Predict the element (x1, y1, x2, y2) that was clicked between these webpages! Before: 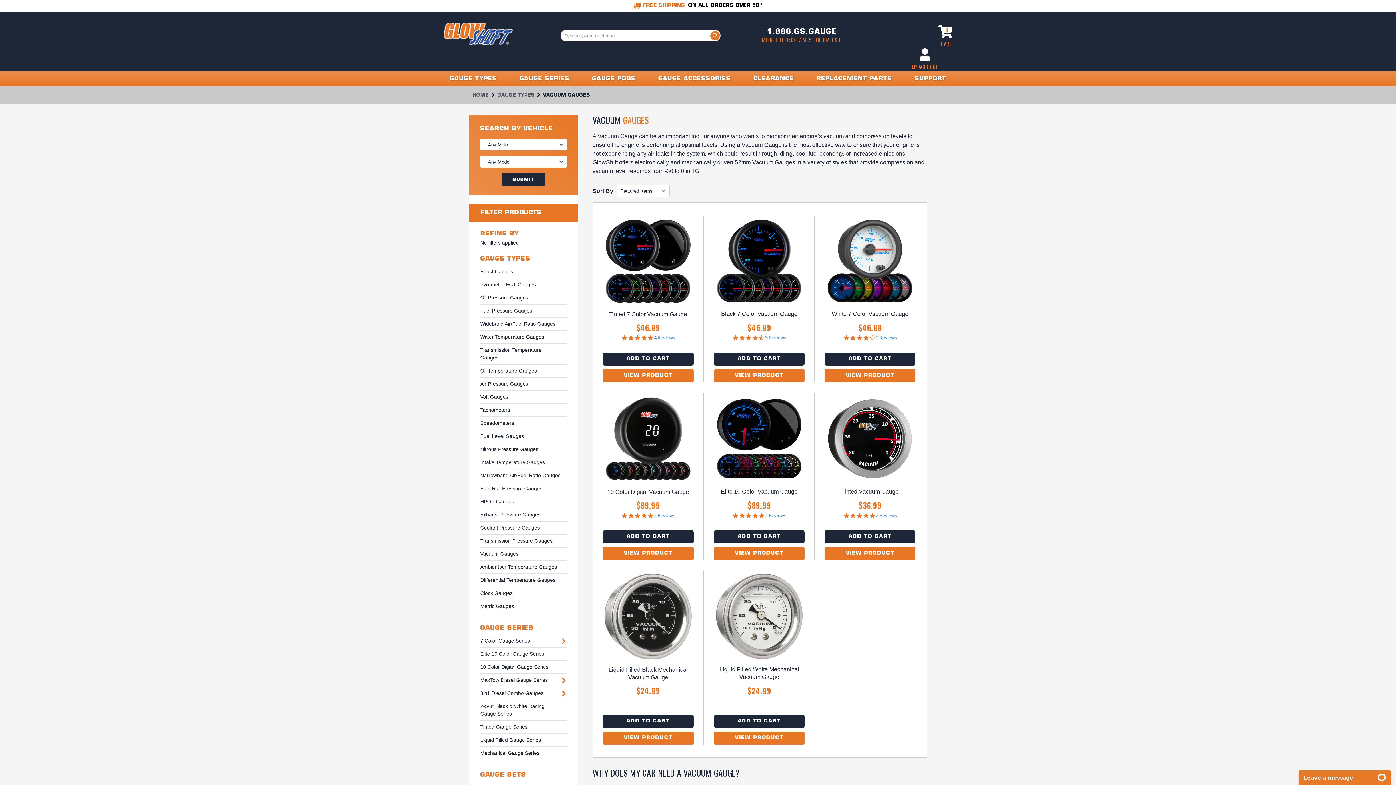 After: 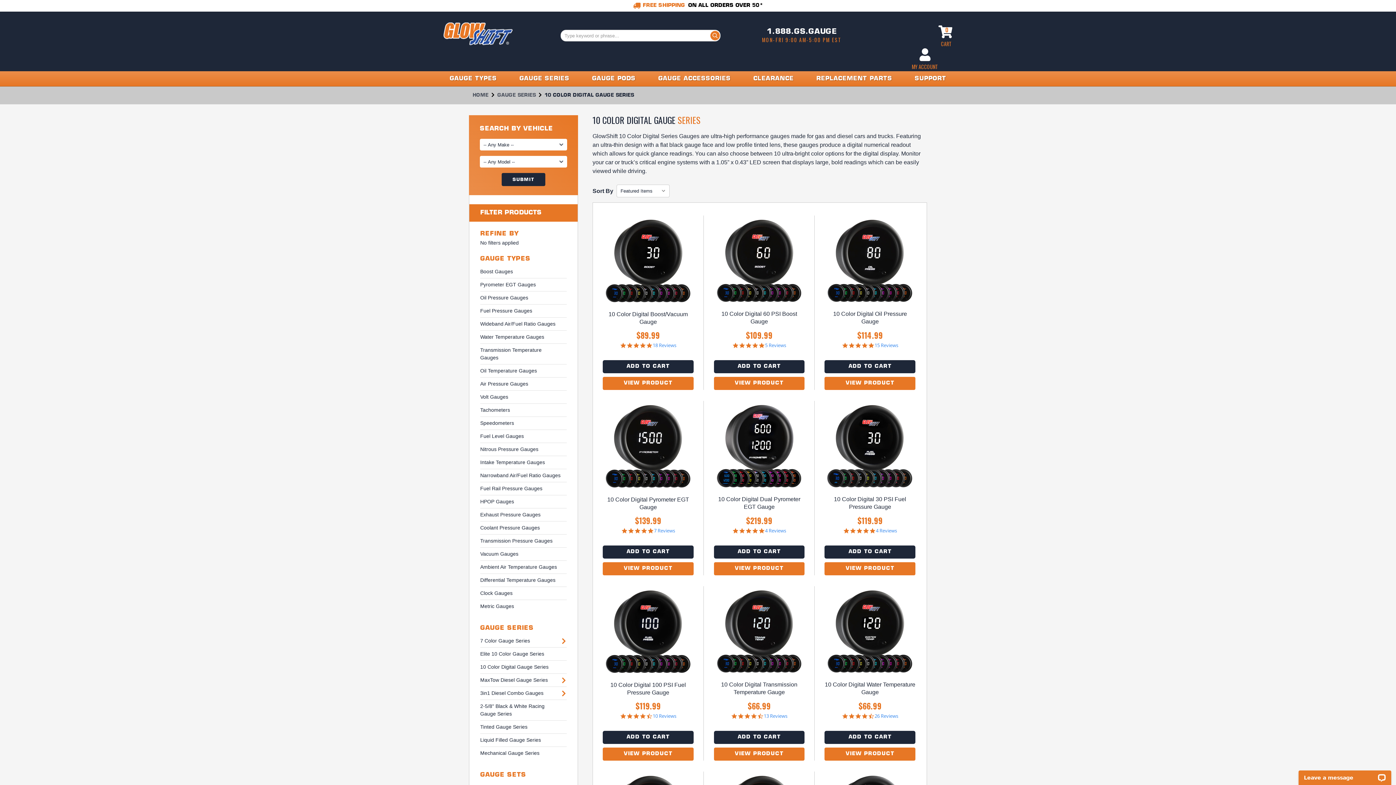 Action: label: 10 Color Digital Gauge Series bbox: (480, 660, 566, 673)